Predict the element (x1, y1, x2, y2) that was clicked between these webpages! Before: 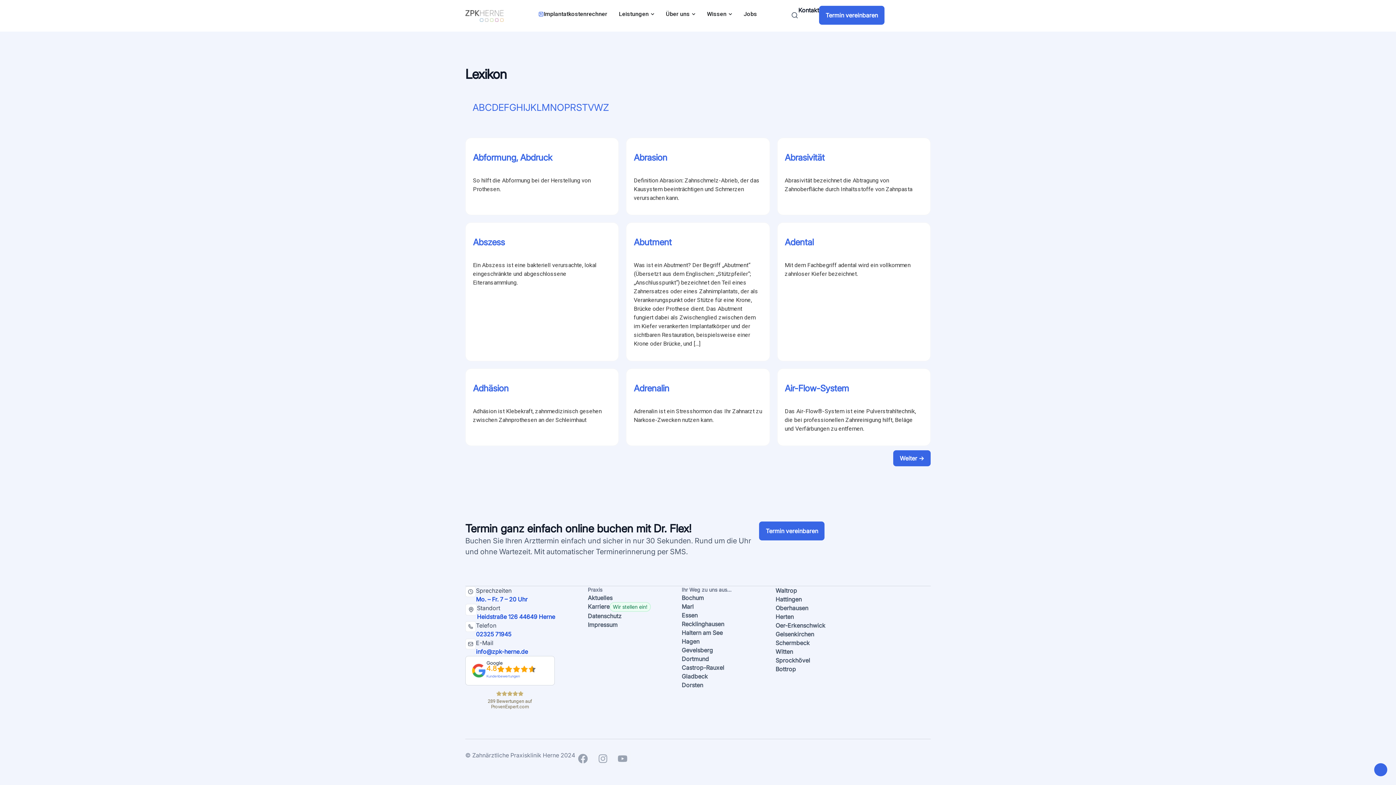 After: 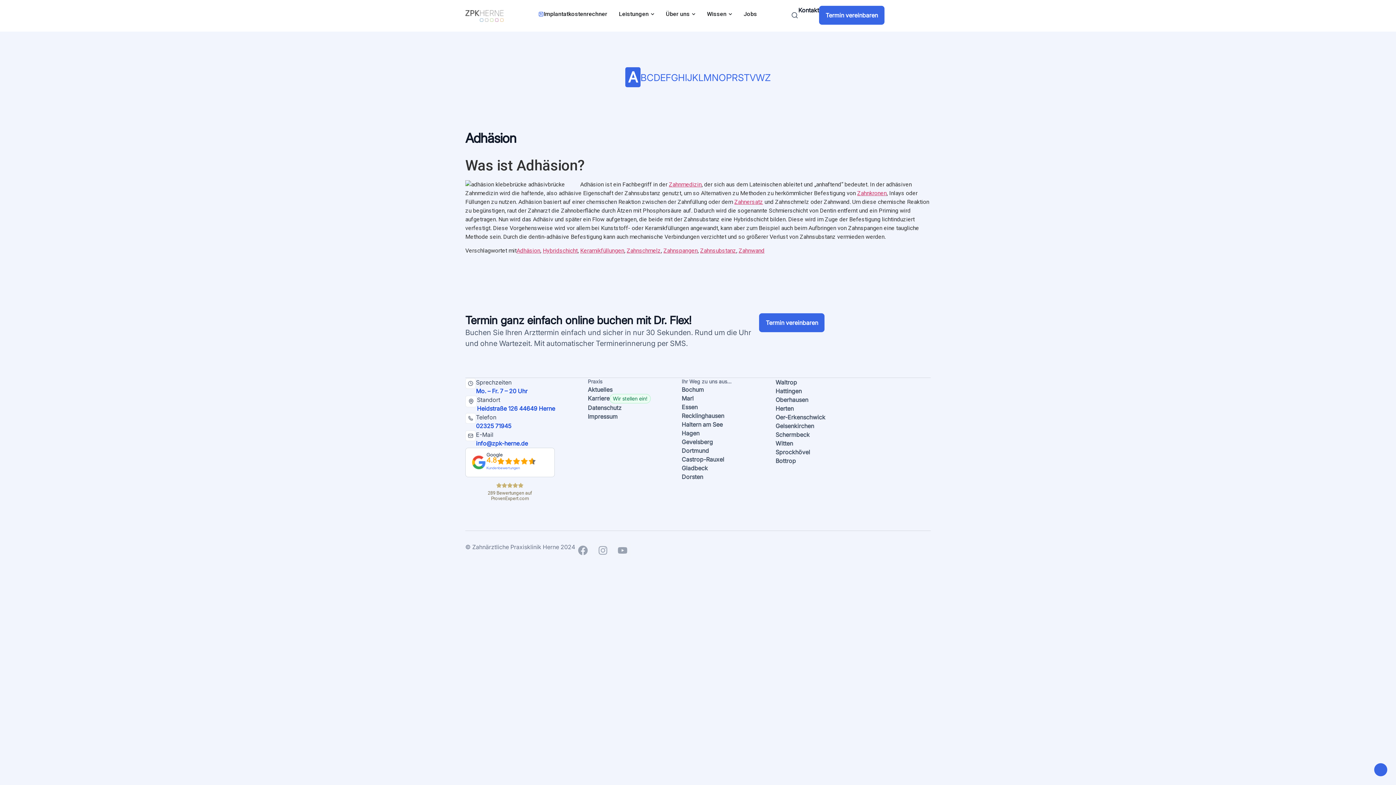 Action: bbox: (473, 383, 508, 393) label: Adhäsion